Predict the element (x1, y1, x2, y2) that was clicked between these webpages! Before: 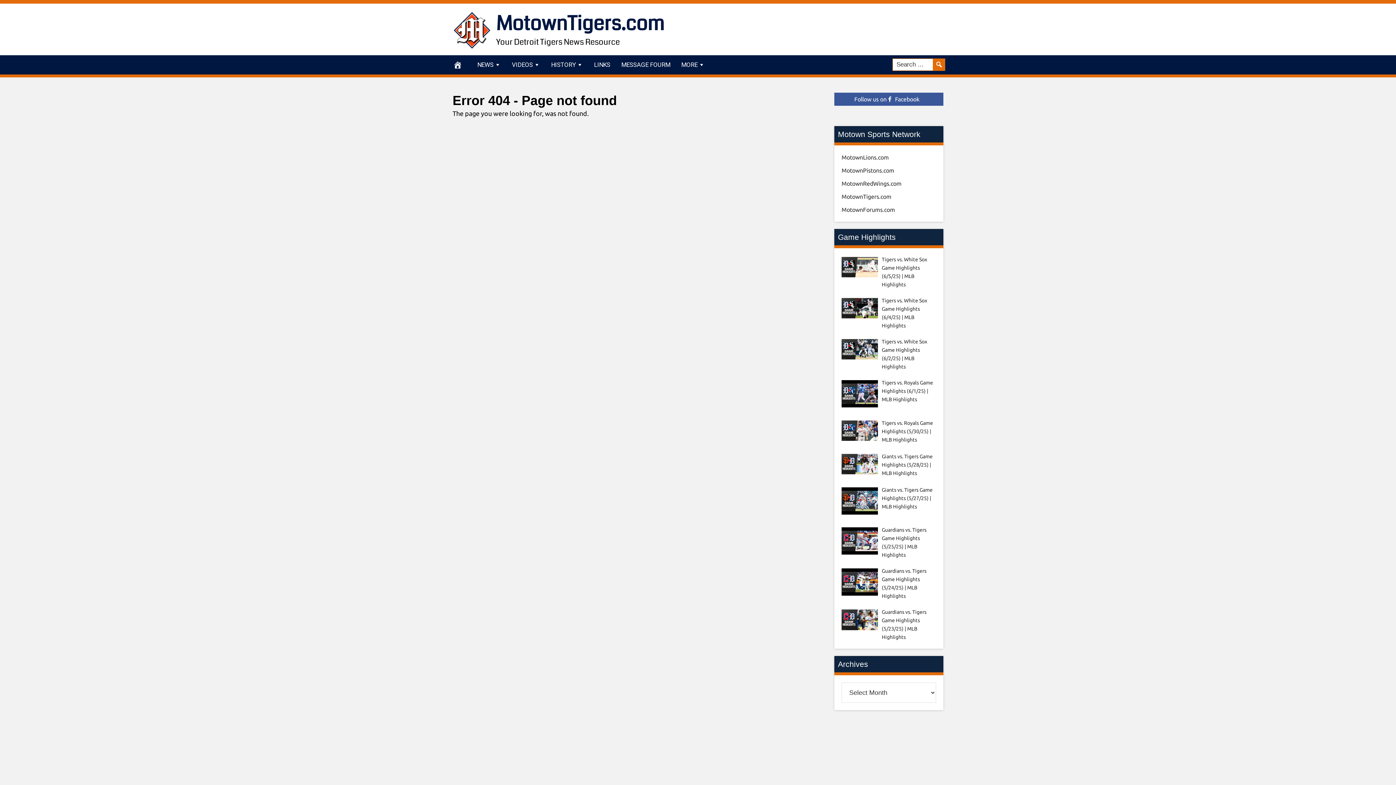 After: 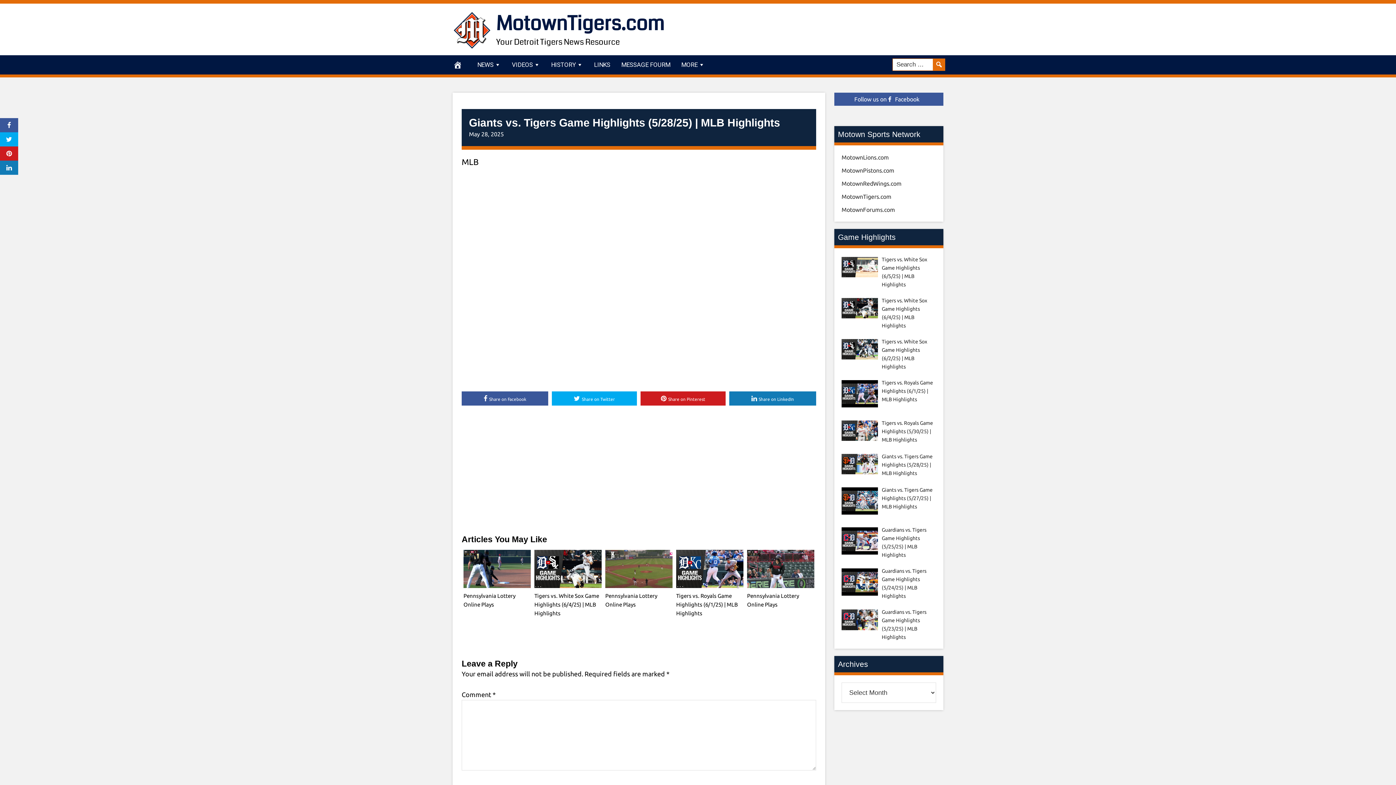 Action: label: Giants vs. Tigers Game Highlights (5/28/25) | MLB Highlights bbox: (882, 453, 932, 476)